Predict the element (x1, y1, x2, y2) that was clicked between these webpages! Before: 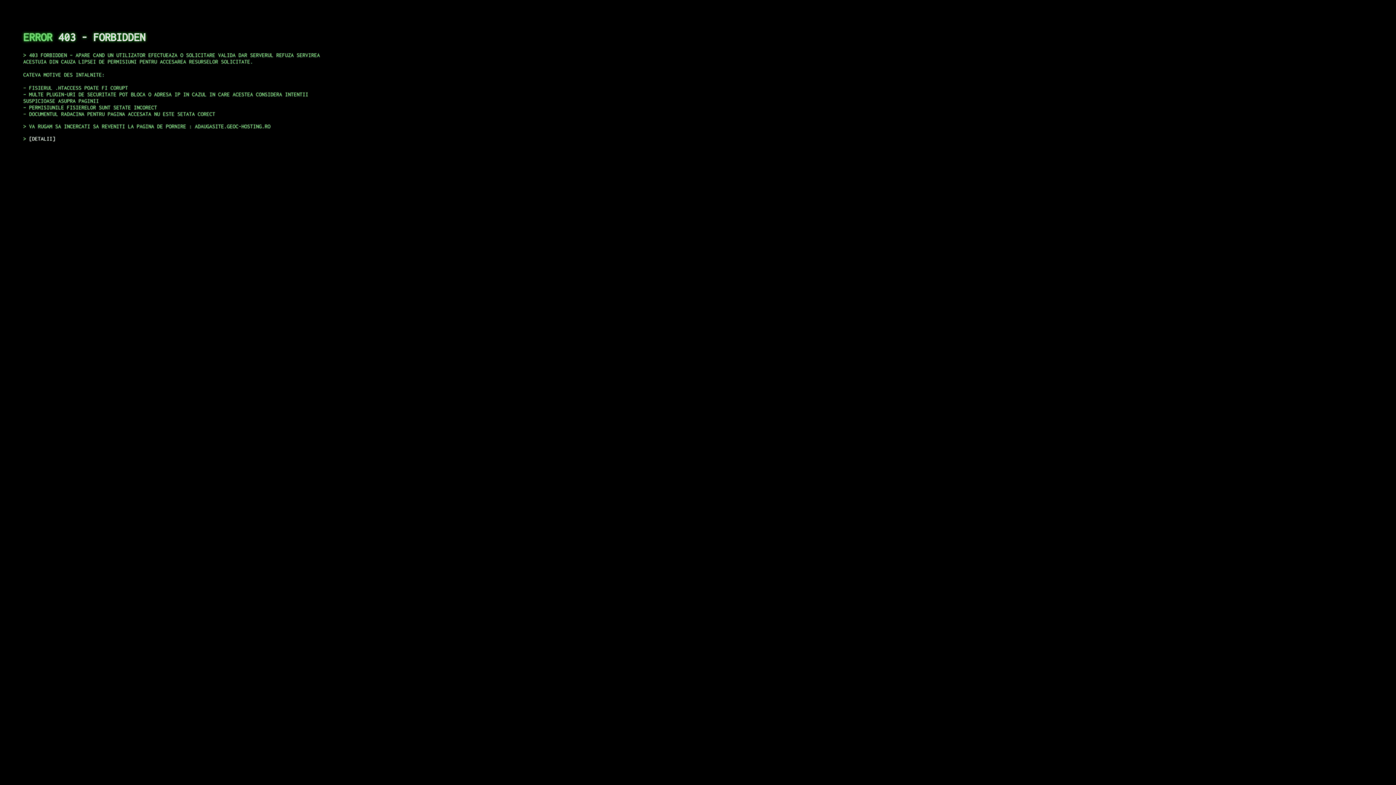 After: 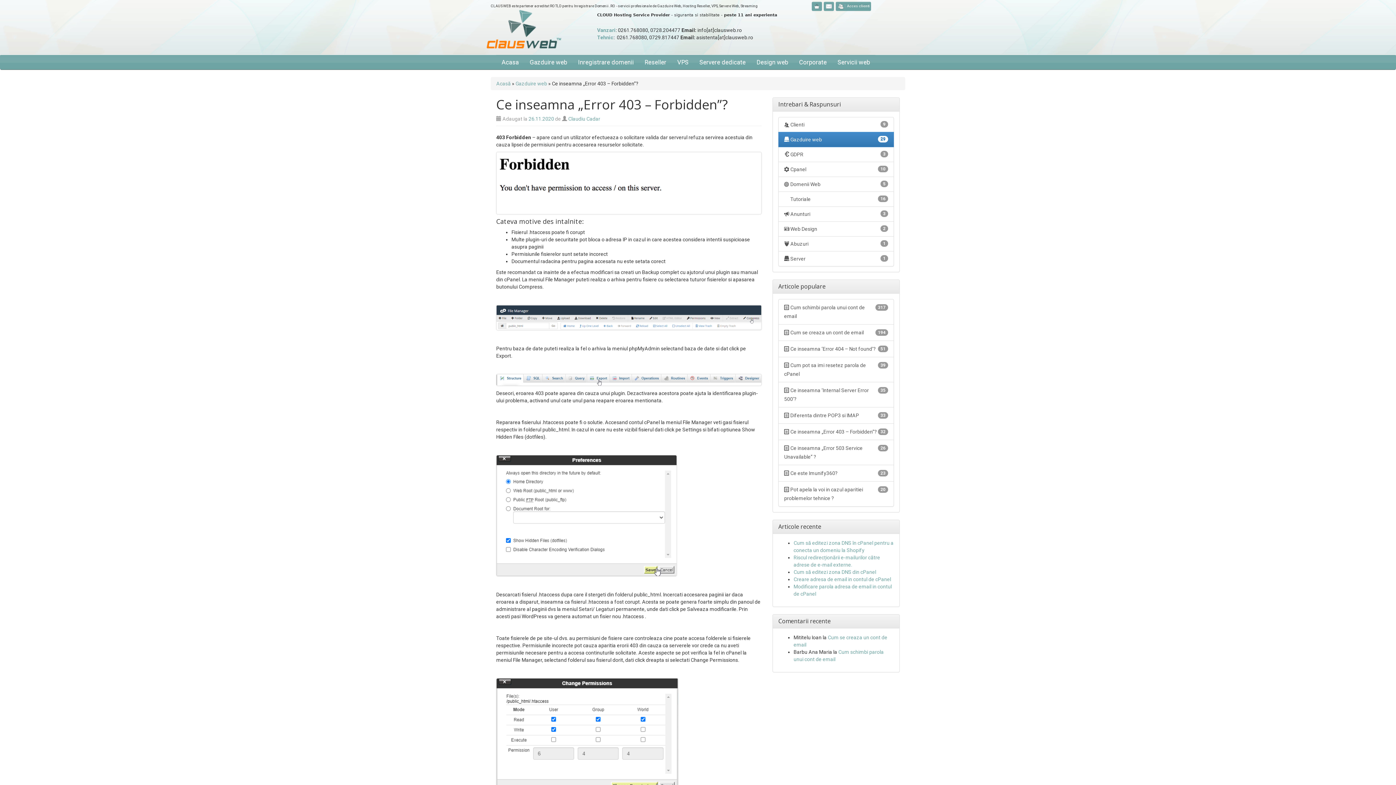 Action: bbox: (29, 135, 55, 141) label: DETALII